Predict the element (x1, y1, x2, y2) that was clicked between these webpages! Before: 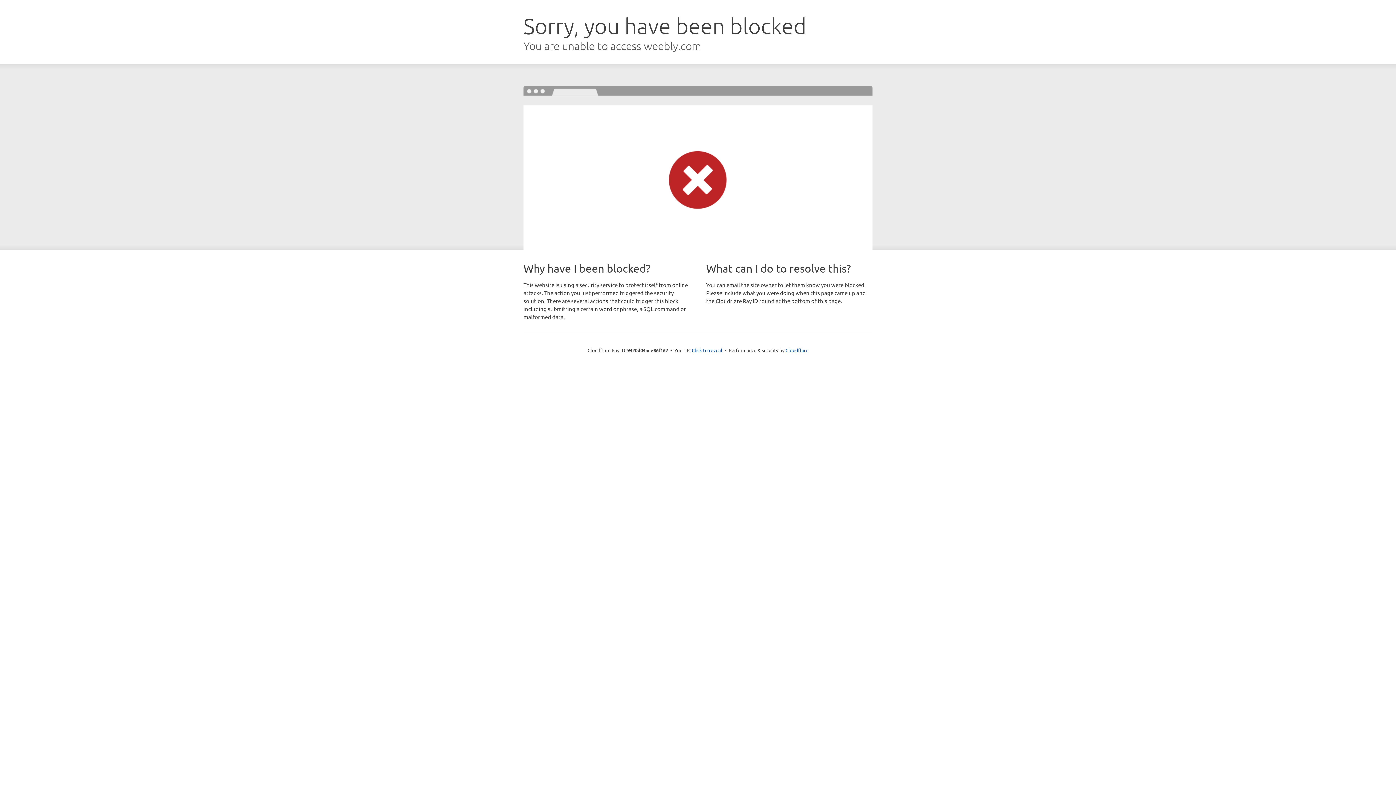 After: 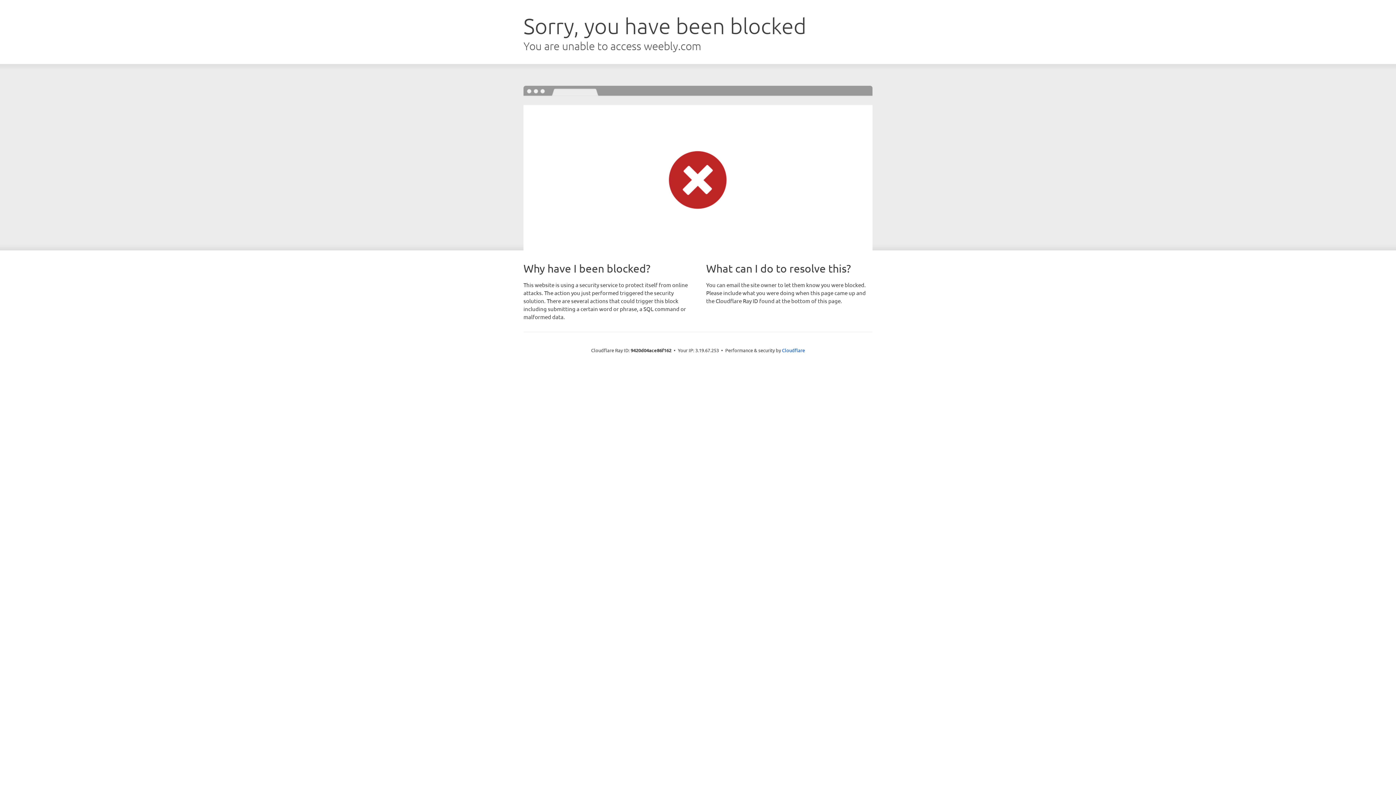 Action: bbox: (692, 346, 722, 353) label: Click to reveal